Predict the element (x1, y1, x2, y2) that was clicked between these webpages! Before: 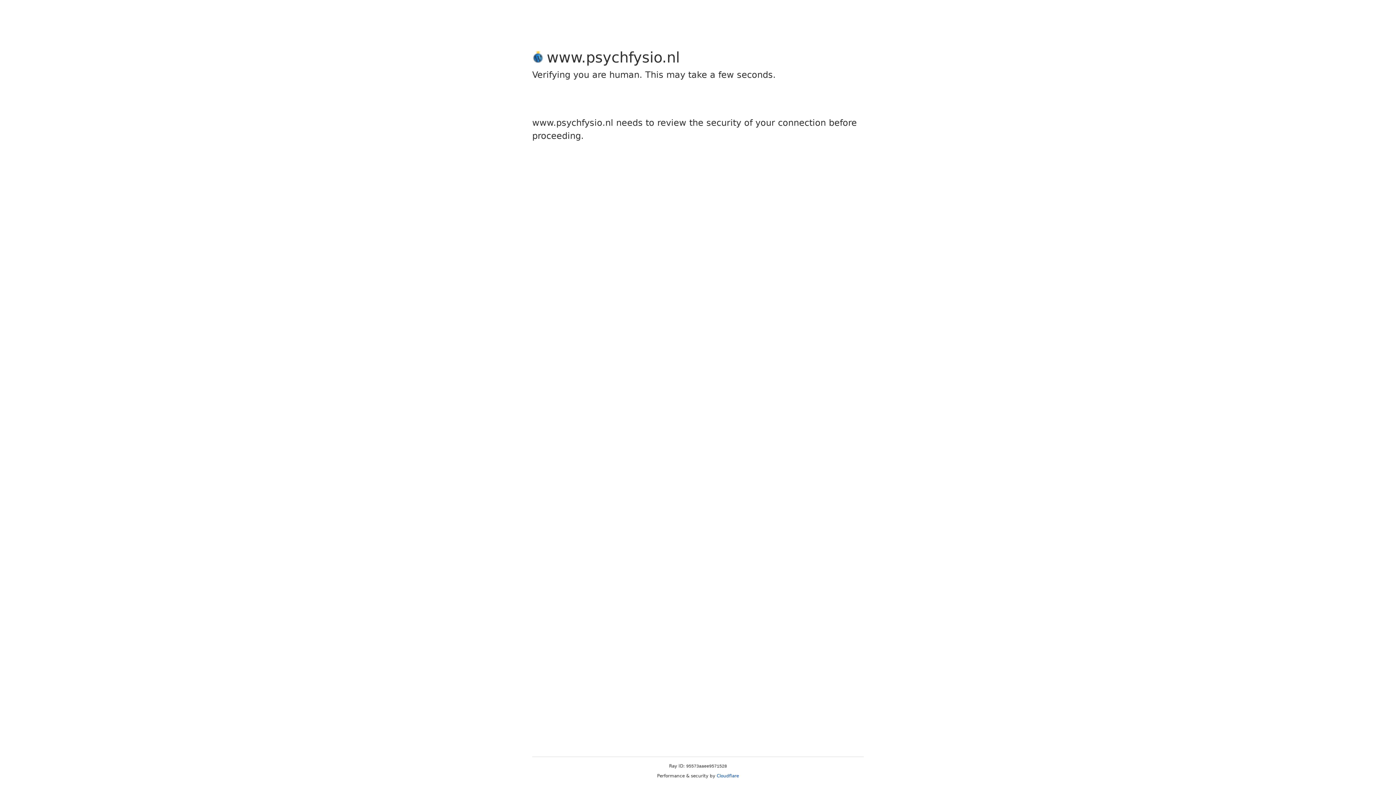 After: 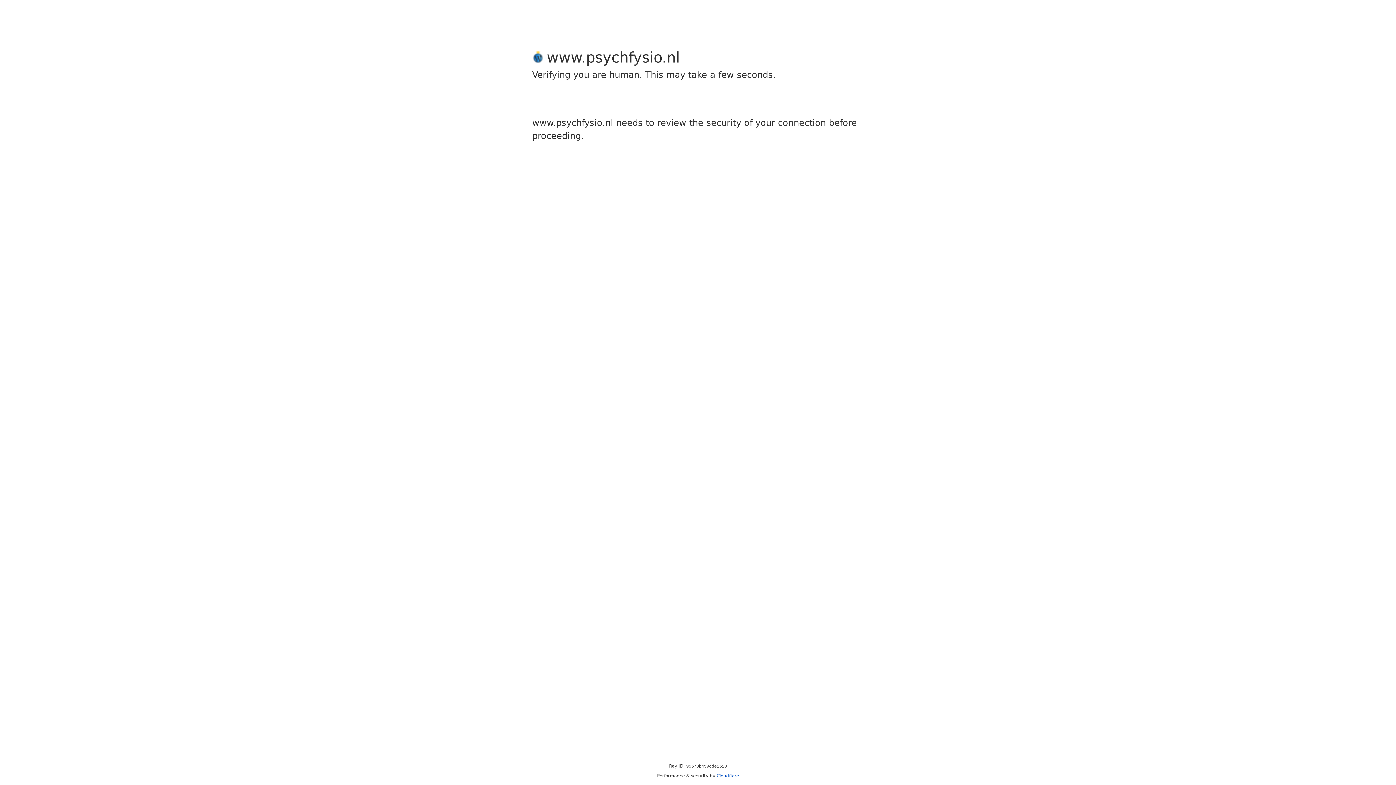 Action: label: Cloudflare bbox: (716, 773, 739, 778)